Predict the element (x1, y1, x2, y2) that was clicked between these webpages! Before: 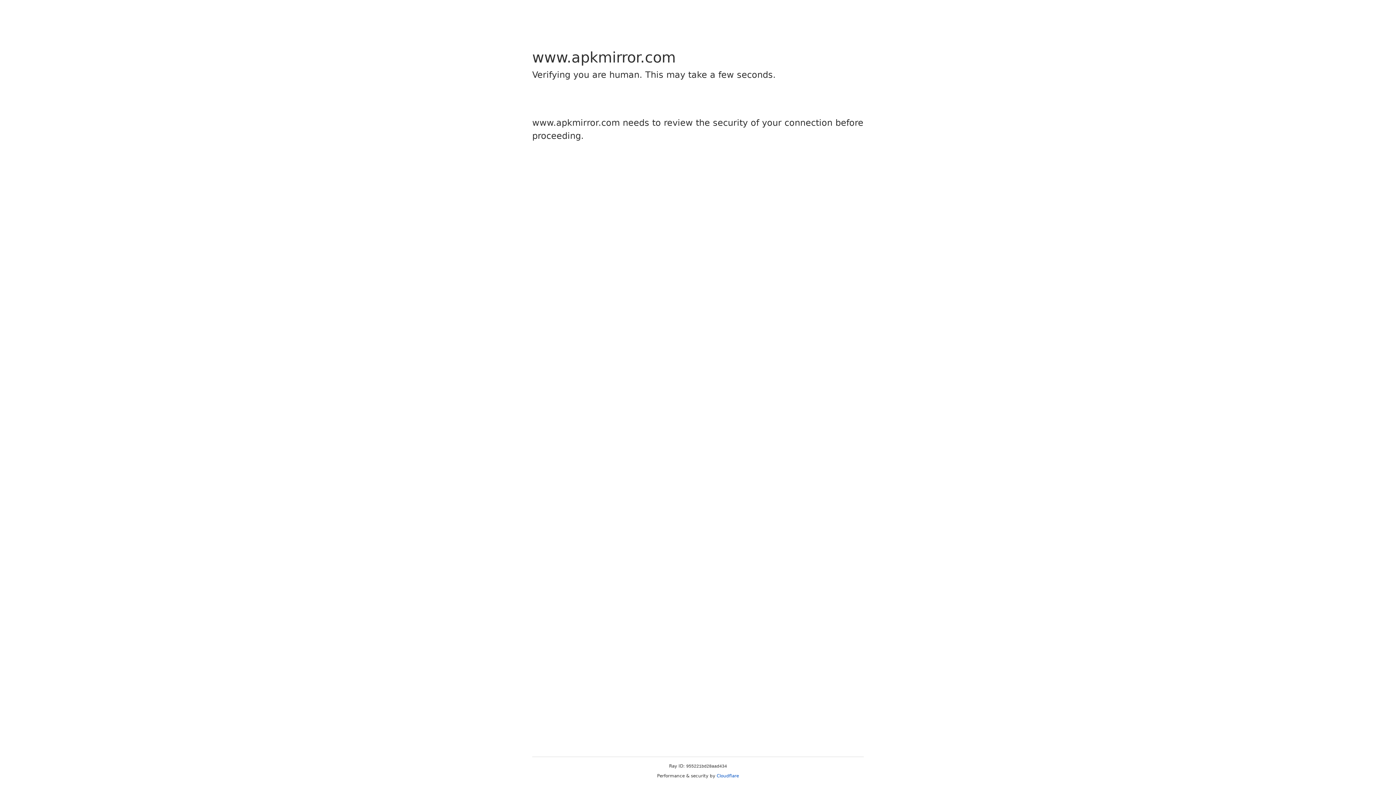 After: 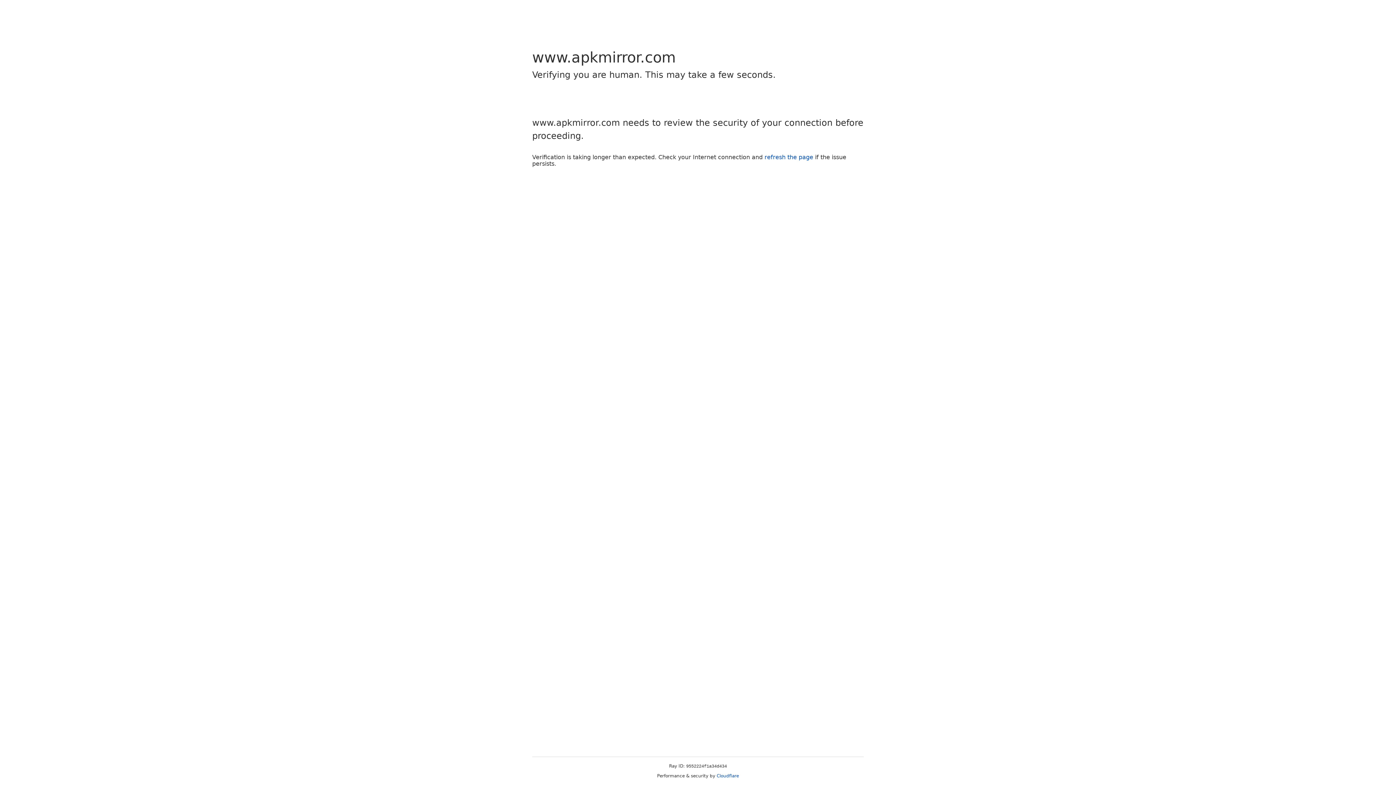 Action: label: Cloudflare bbox: (716, 773, 739, 778)